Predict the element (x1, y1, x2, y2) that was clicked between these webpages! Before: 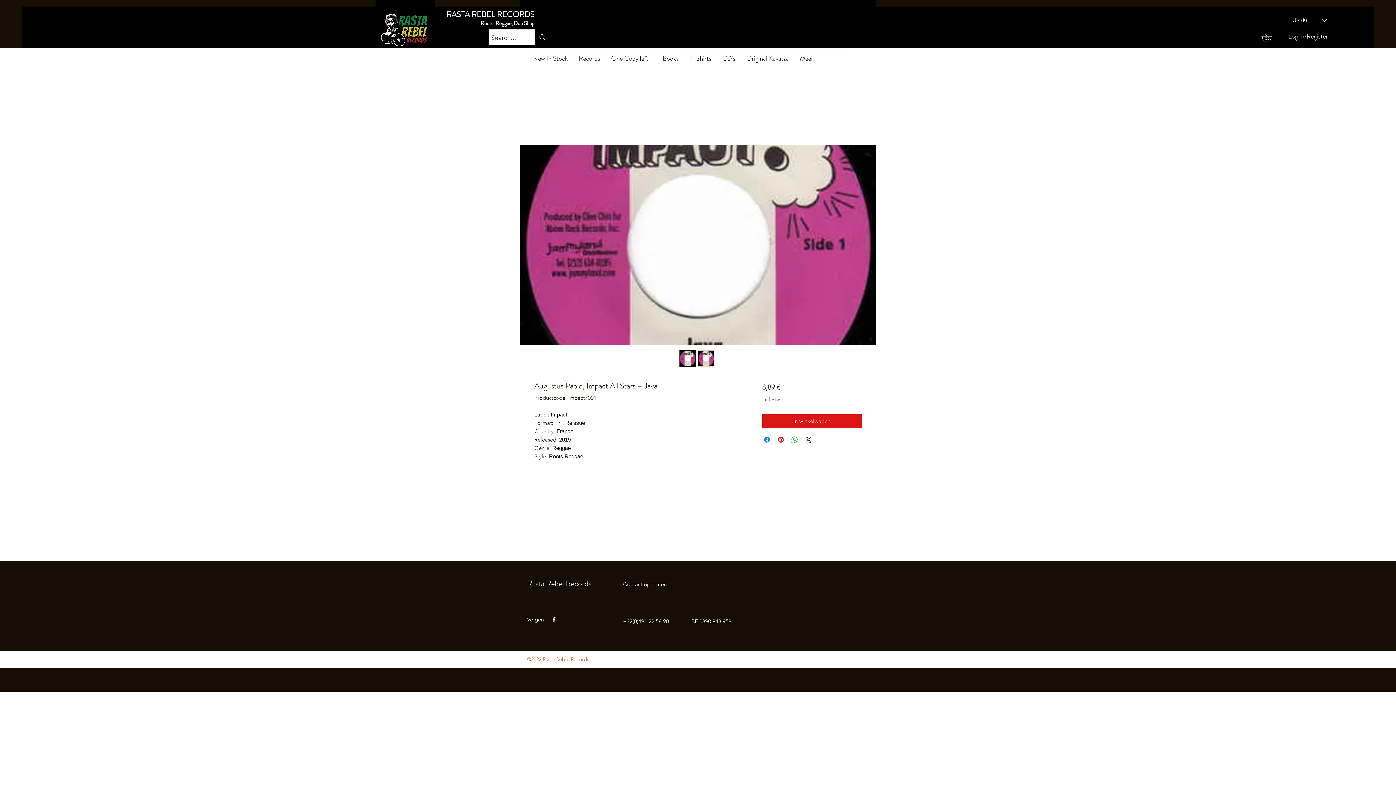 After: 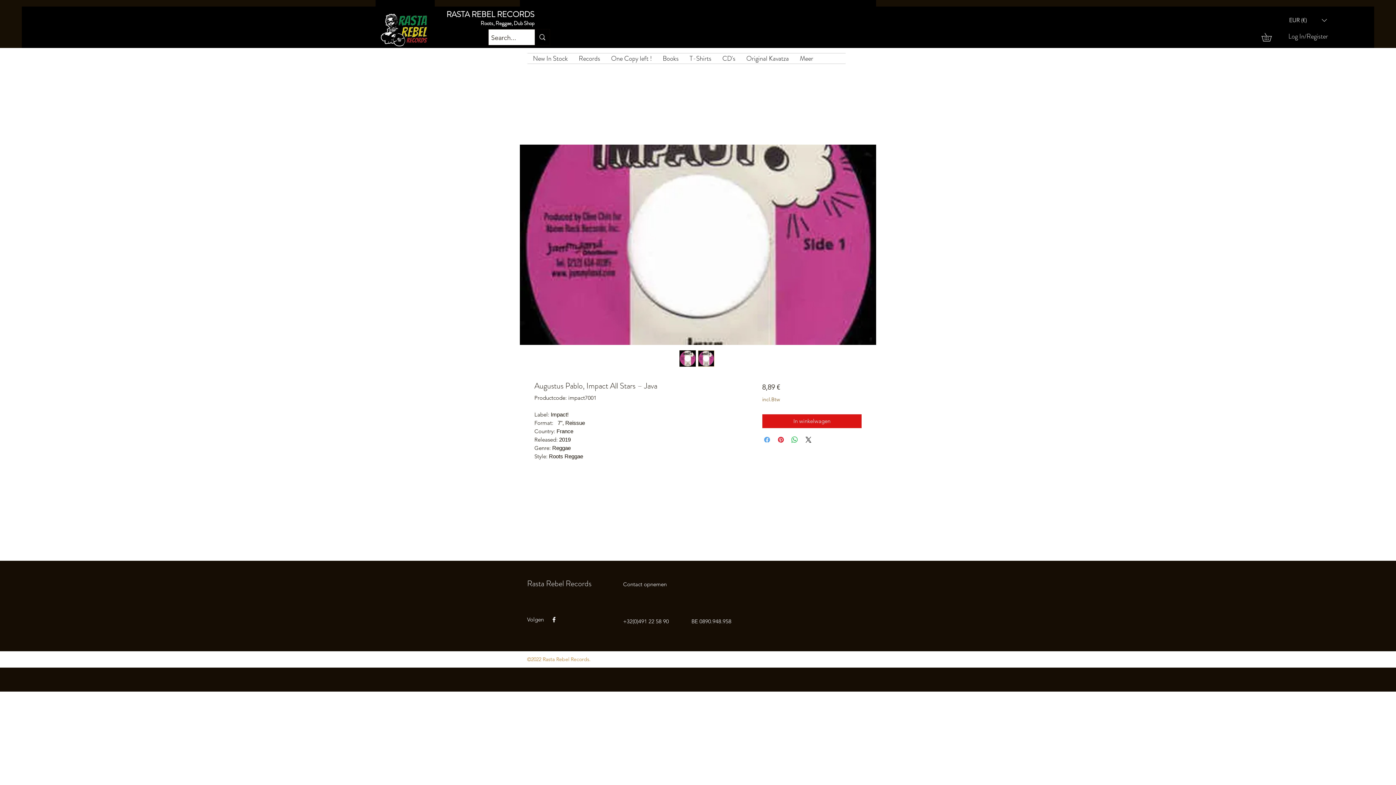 Action: label: Delen op Facebook bbox: (762, 435, 771, 444)